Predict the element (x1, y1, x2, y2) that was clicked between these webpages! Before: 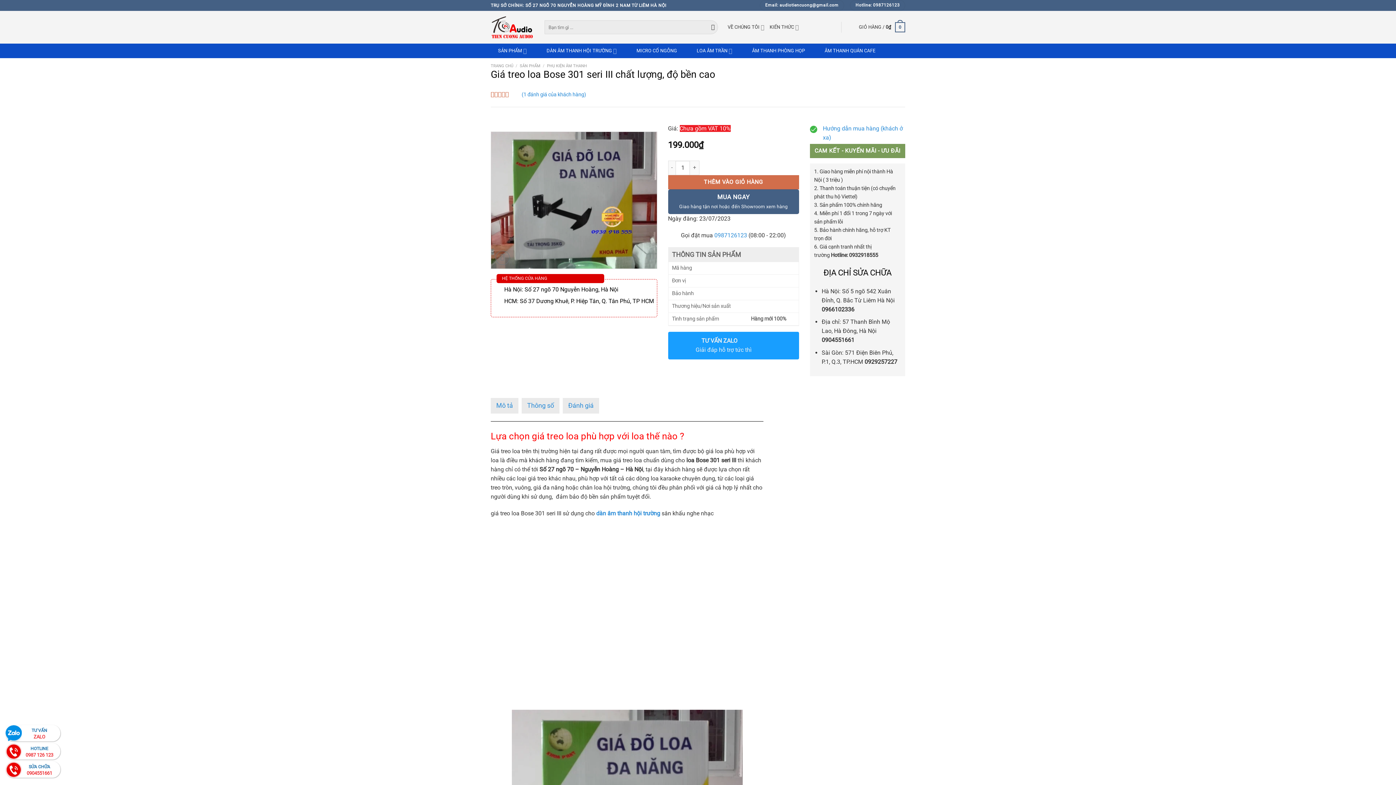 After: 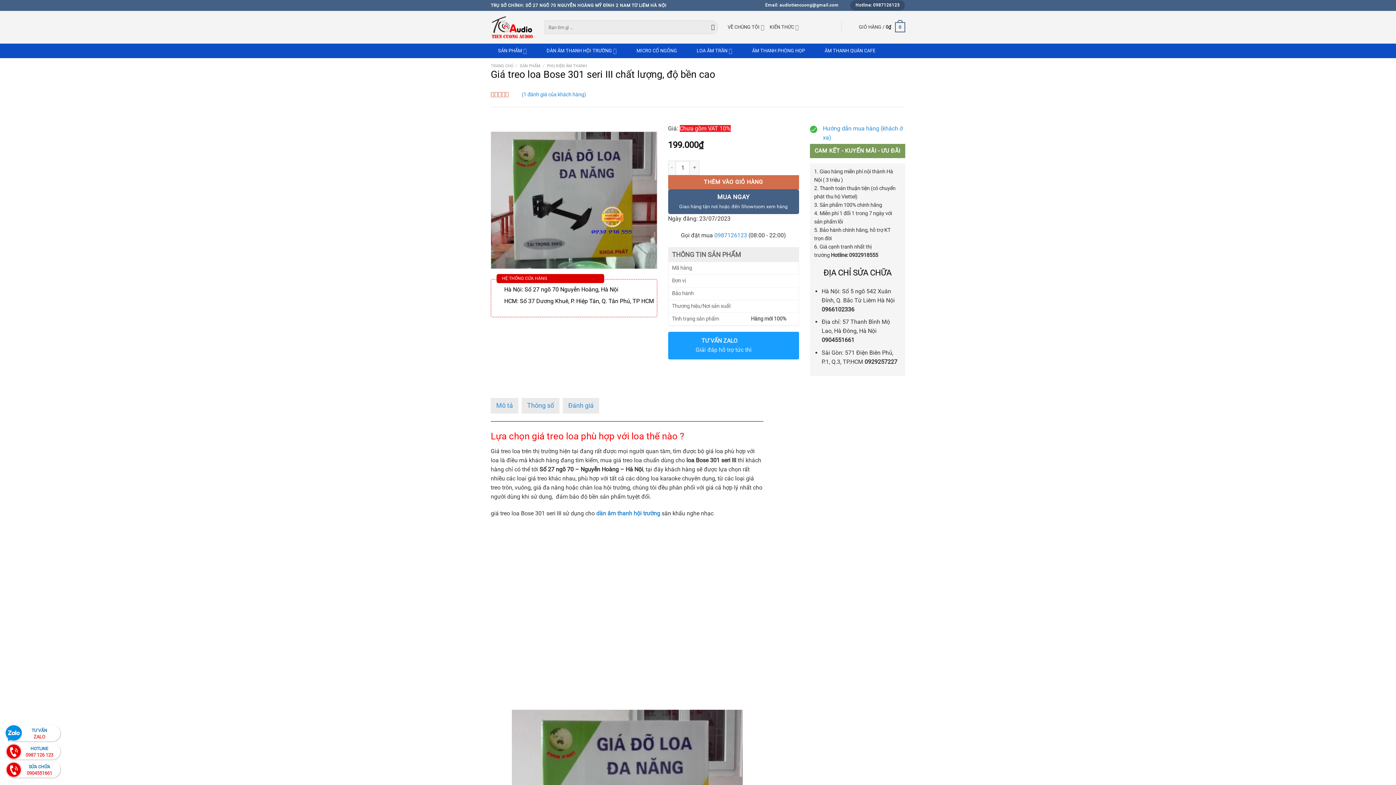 Action: label: Hotline: 0987126123 bbox: (850, 0, 905, 10)